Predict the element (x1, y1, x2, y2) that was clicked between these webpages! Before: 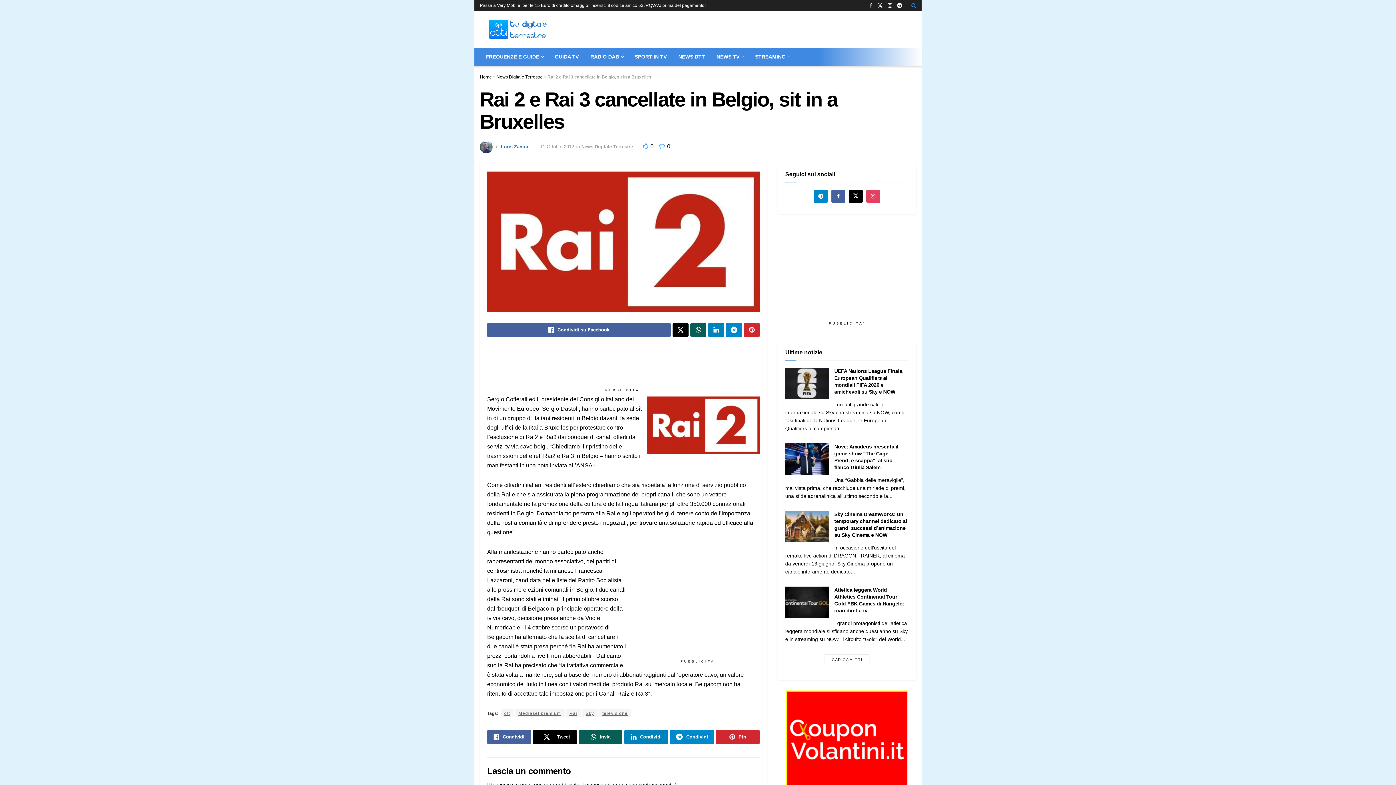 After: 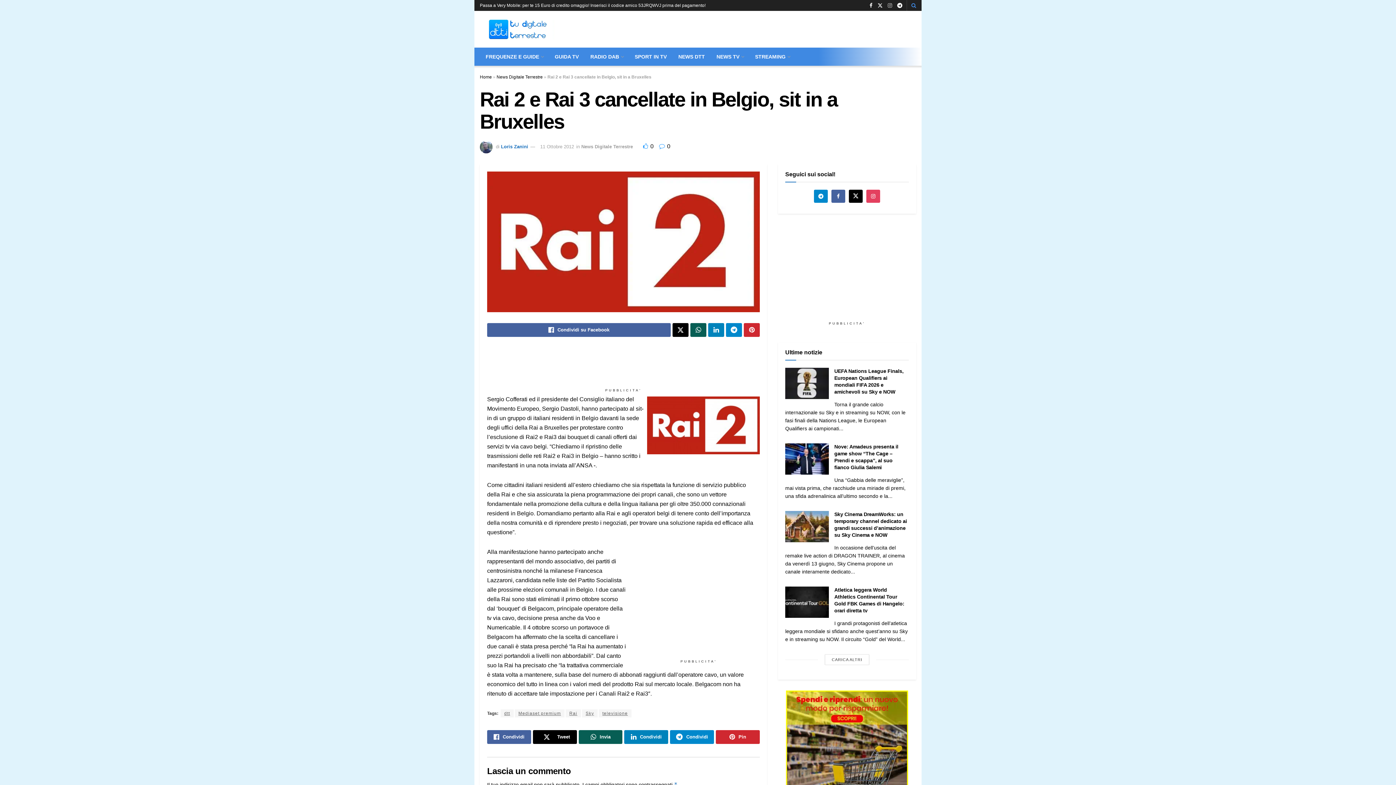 Action: bbox: (888, 0, 892, 11) label: Find us on Instagram